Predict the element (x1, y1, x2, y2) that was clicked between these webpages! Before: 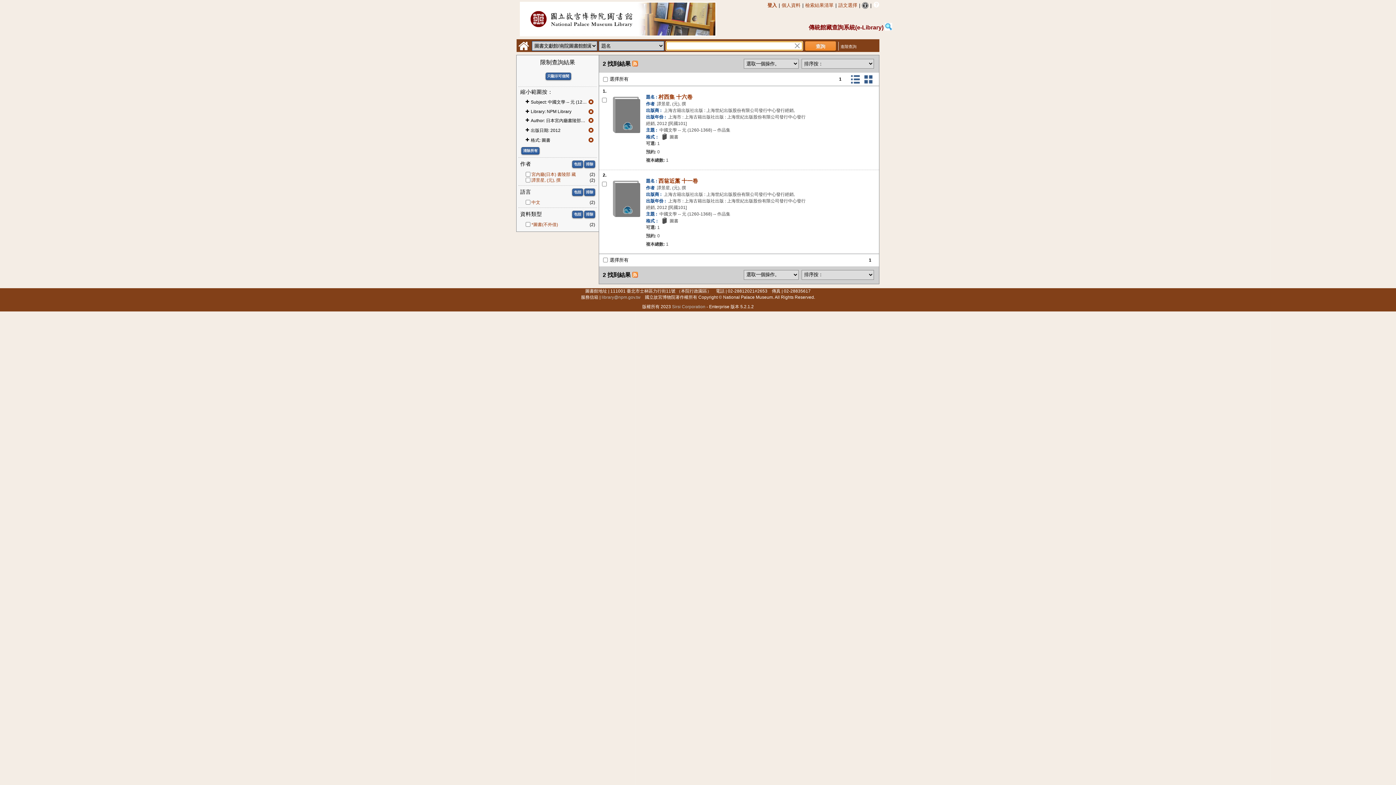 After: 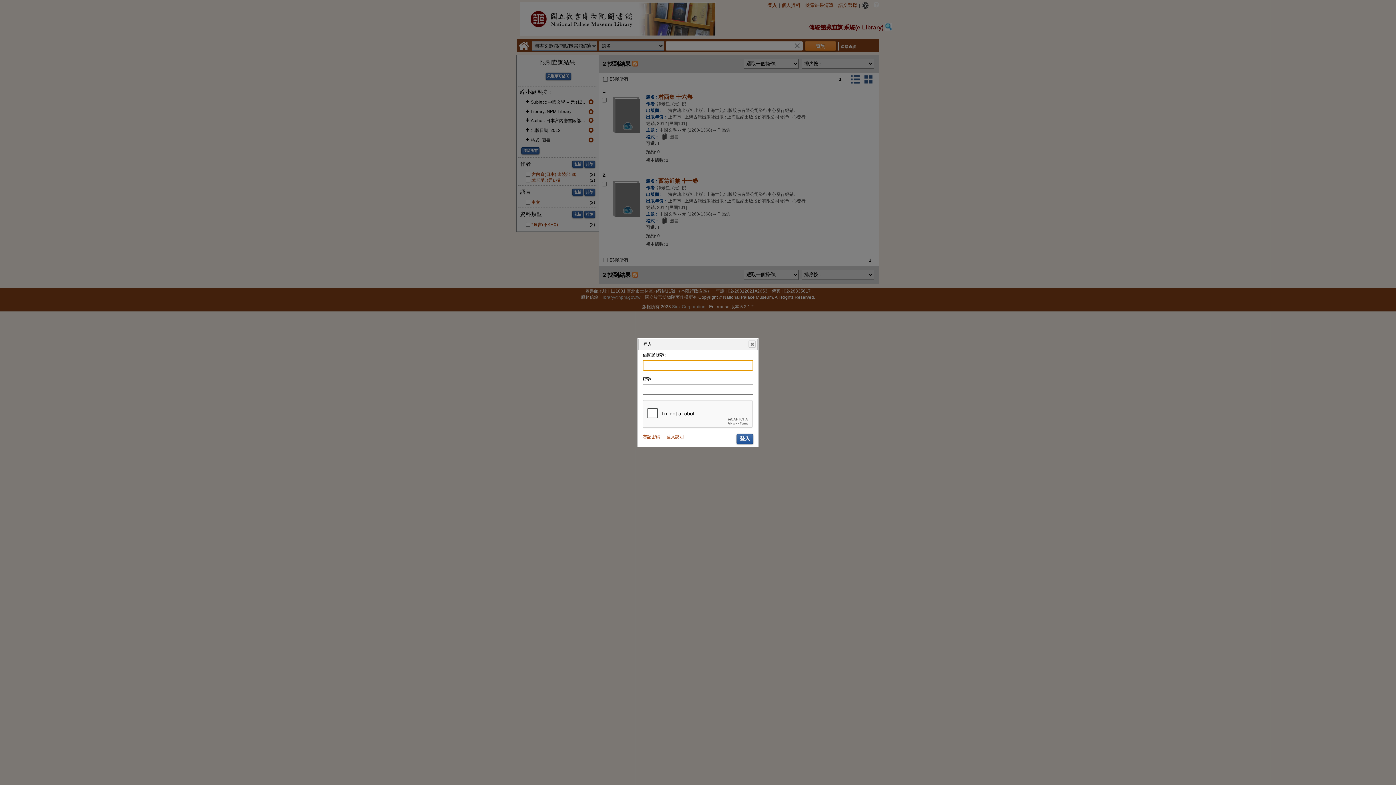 Action: label: 個人資料 bbox: (780, 0, 802, 9)